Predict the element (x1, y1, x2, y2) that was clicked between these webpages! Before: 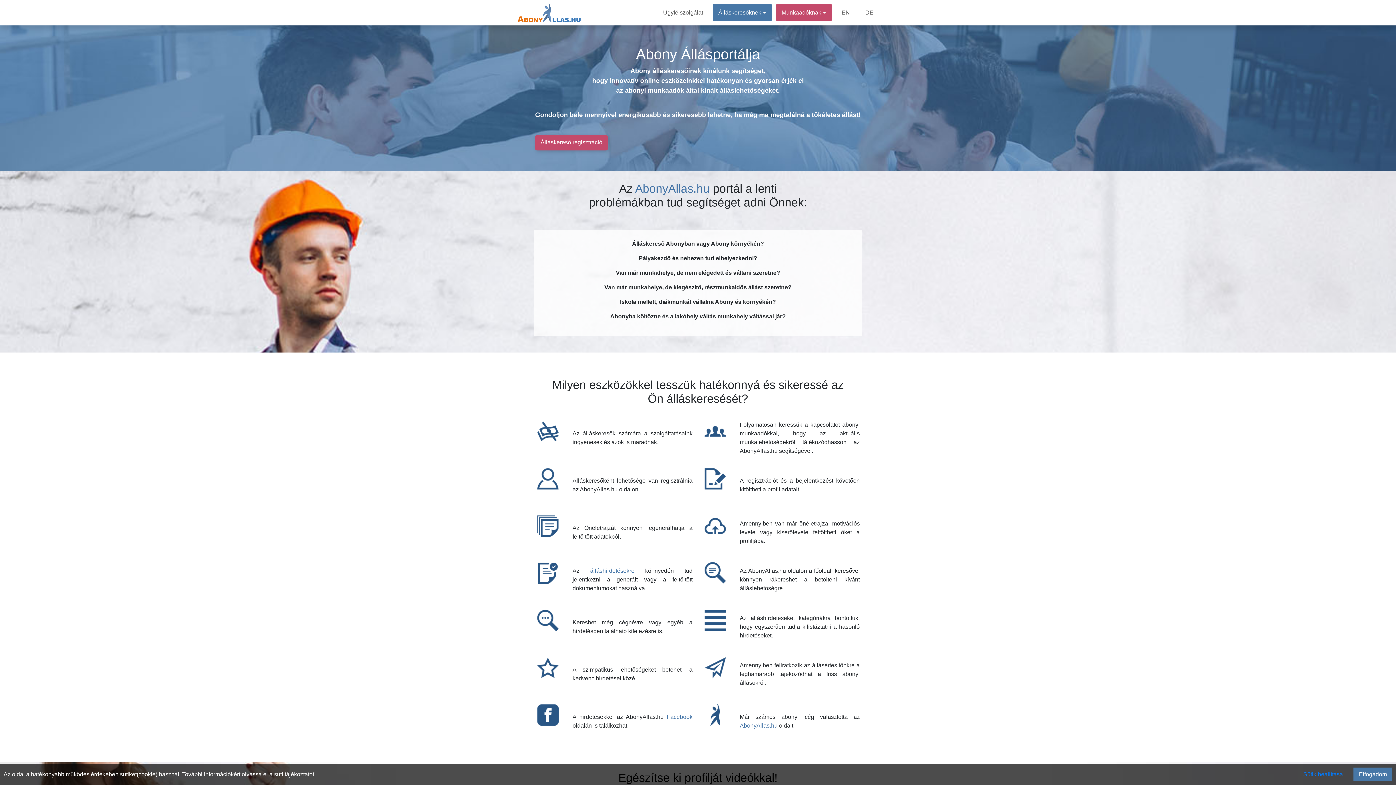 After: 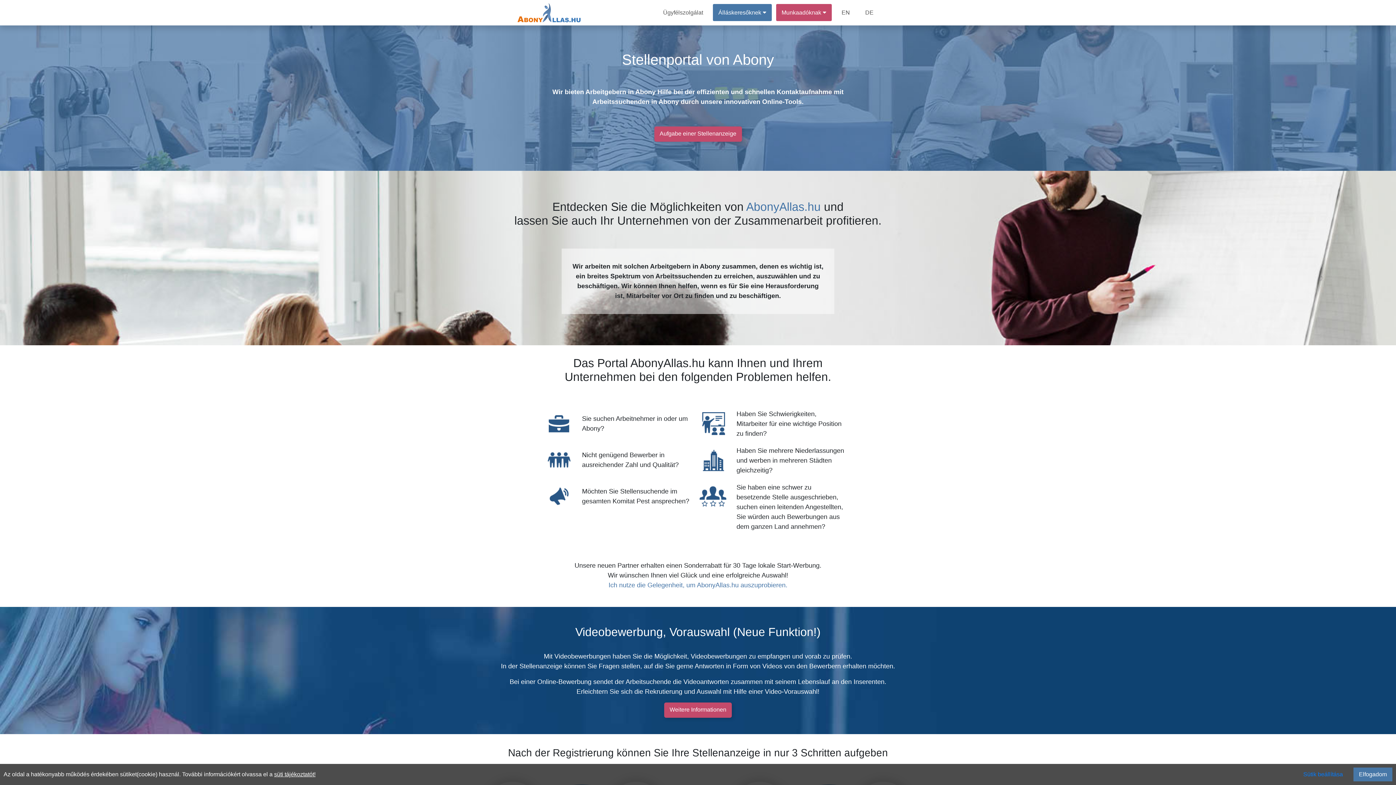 Action: bbox: (860, 4, 879, 21) label: DE